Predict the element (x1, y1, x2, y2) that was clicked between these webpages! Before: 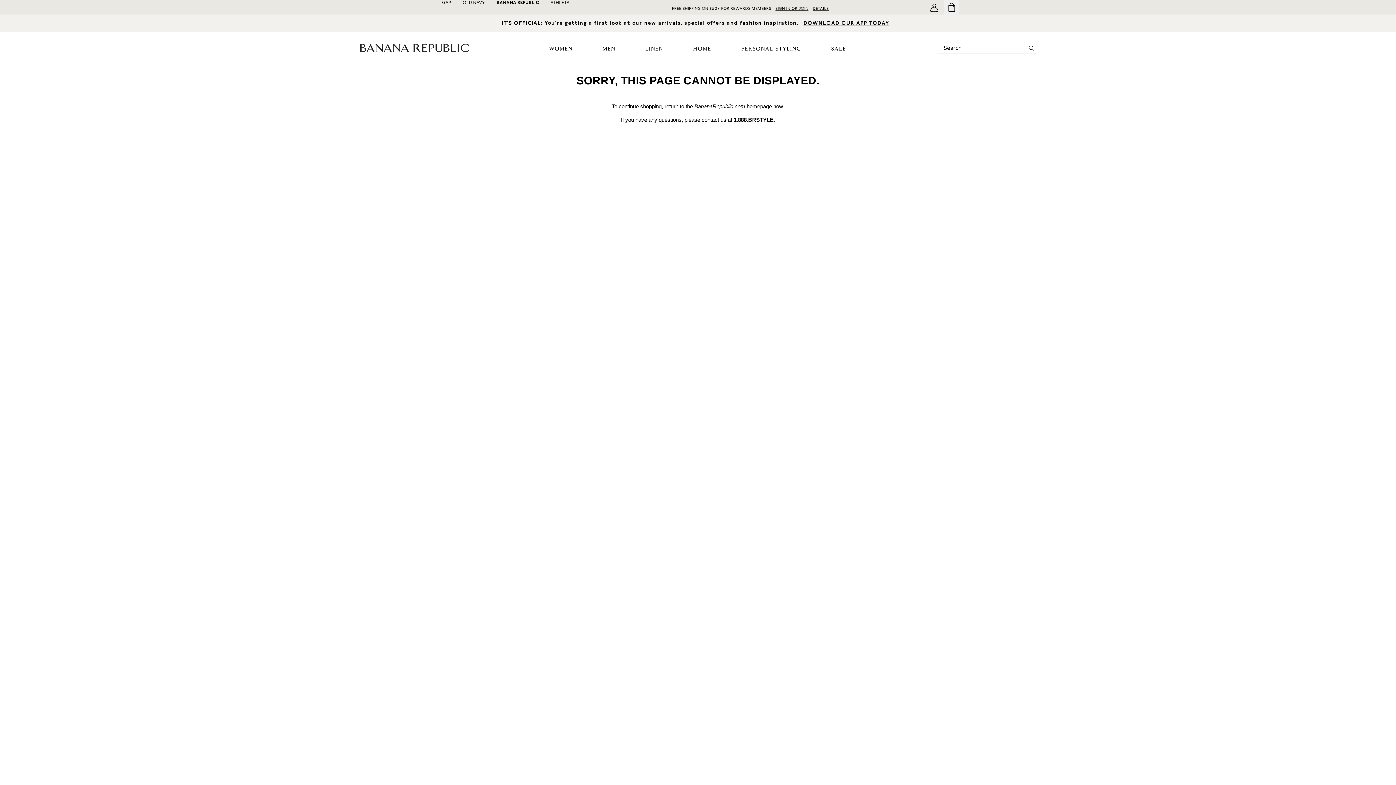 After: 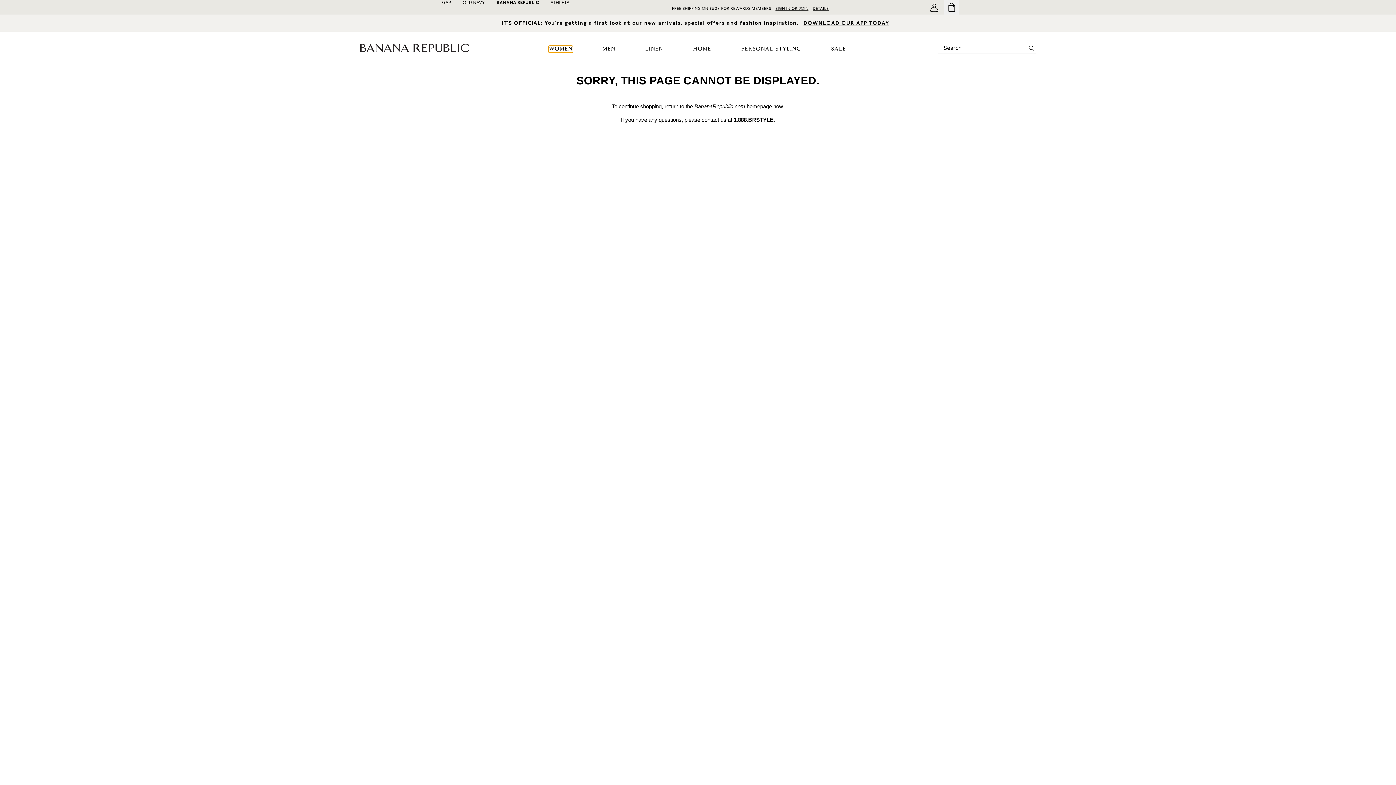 Action: bbox: (549, 46, 572, 52) label: women